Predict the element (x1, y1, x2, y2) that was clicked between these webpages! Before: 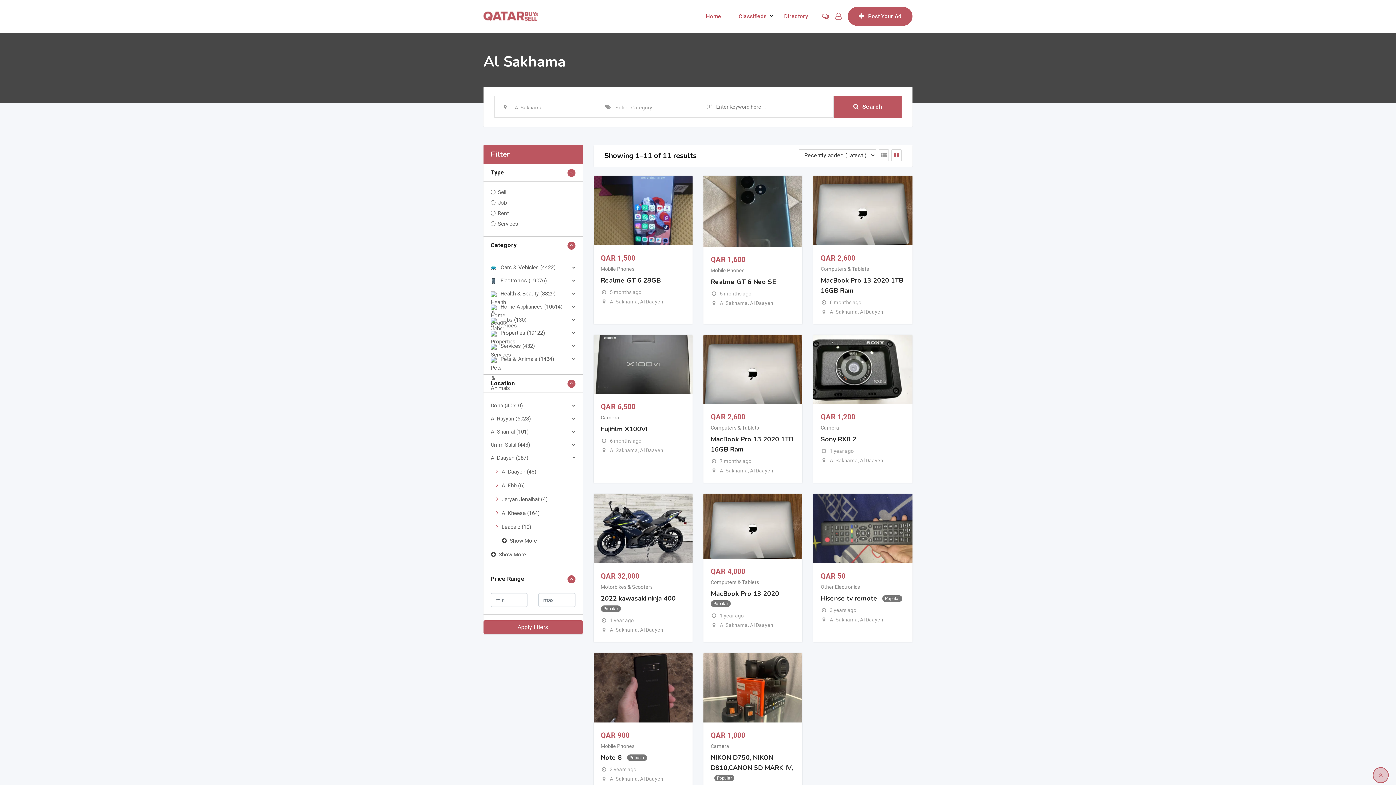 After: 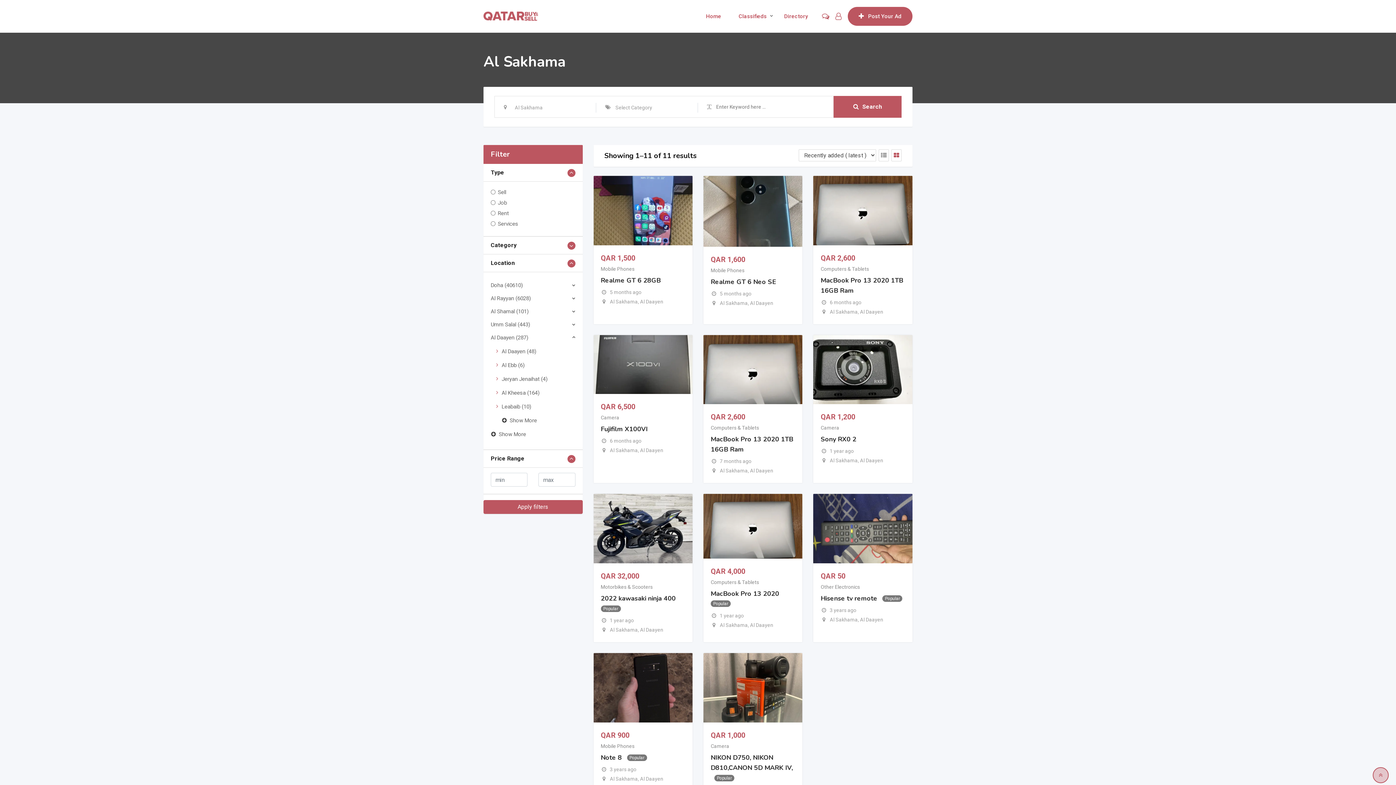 Action: label: Category bbox: (483, 236, 582, 254)